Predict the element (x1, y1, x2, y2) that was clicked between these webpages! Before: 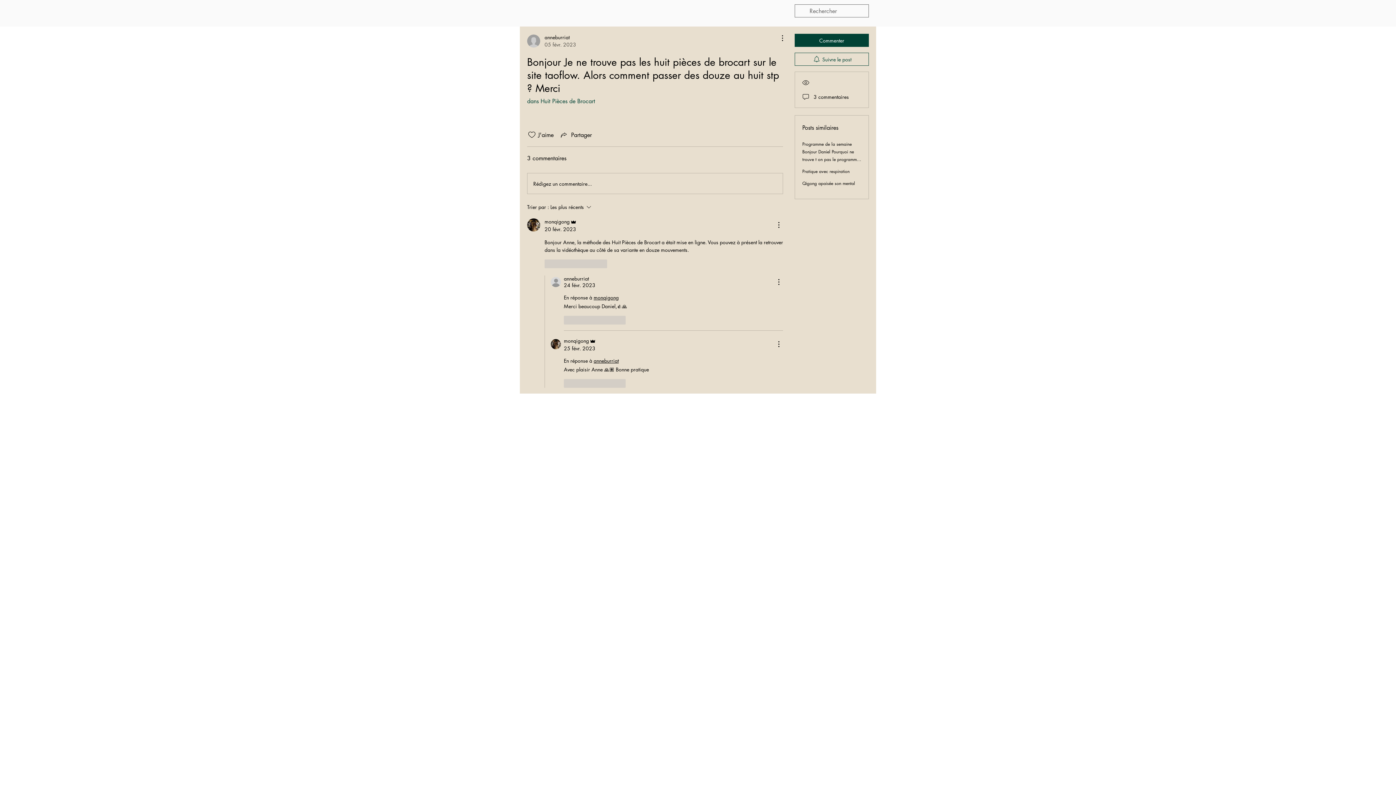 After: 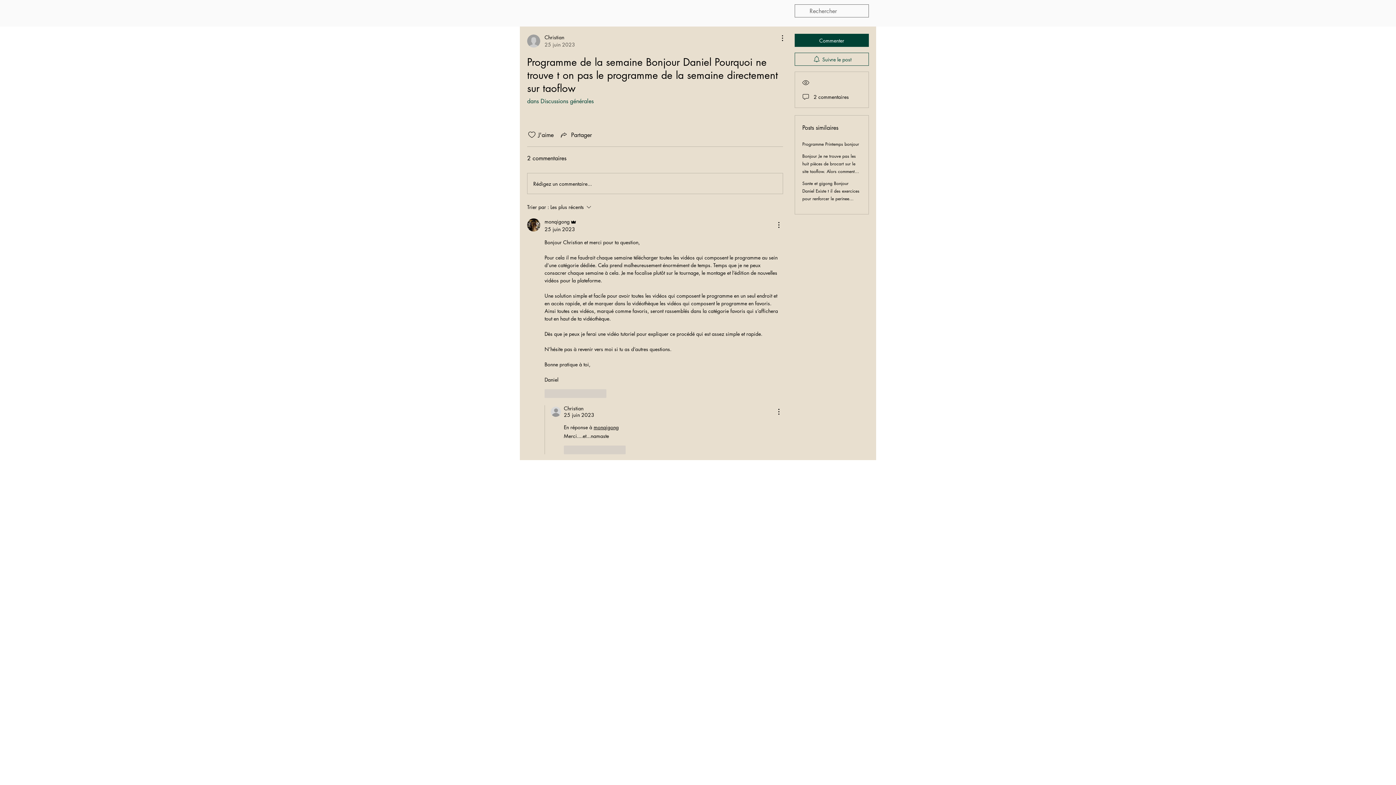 Action: label: Programme de la semaine Bonjour Daniel Pourquoi ne trouve t on pas le programme de la semaine directement sur taoflow bbox: (802, 141, 859, 177)